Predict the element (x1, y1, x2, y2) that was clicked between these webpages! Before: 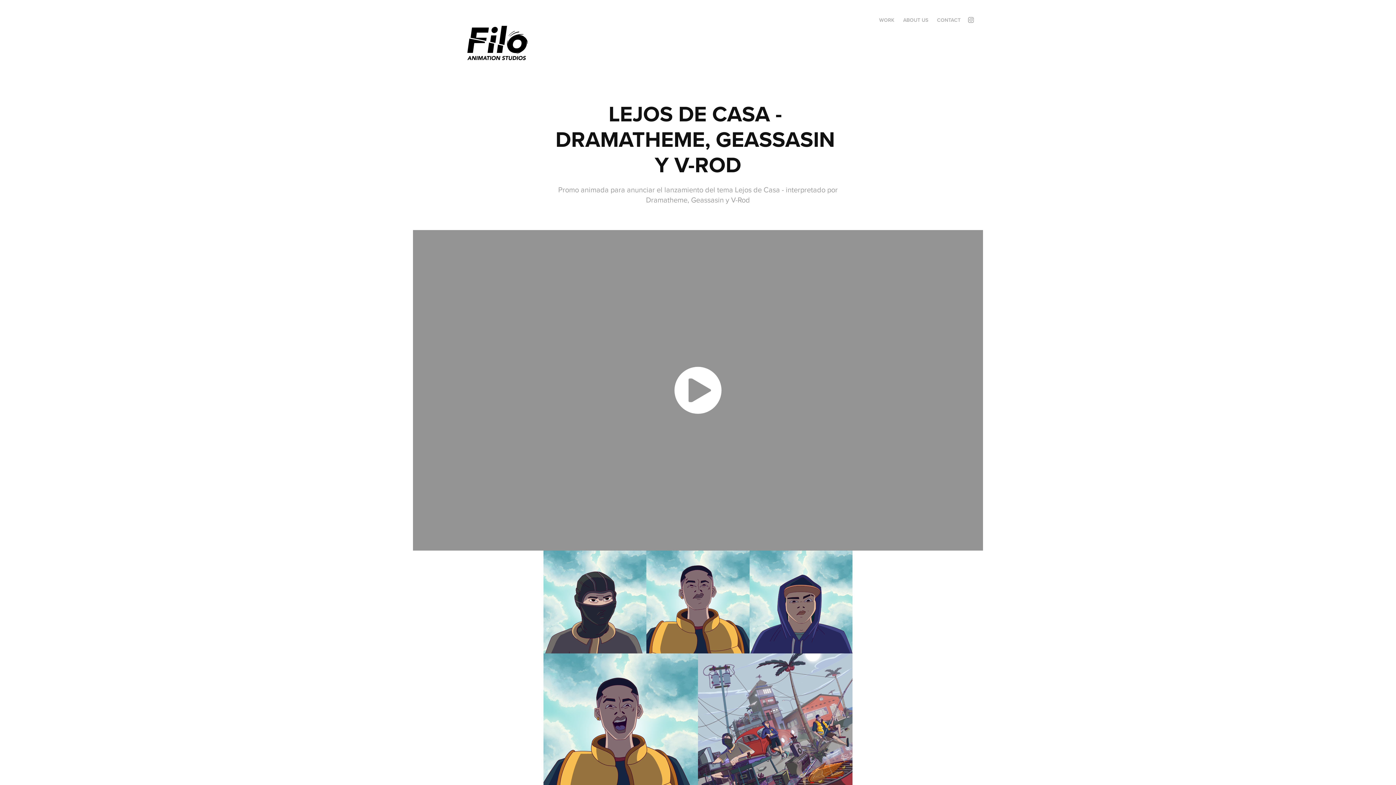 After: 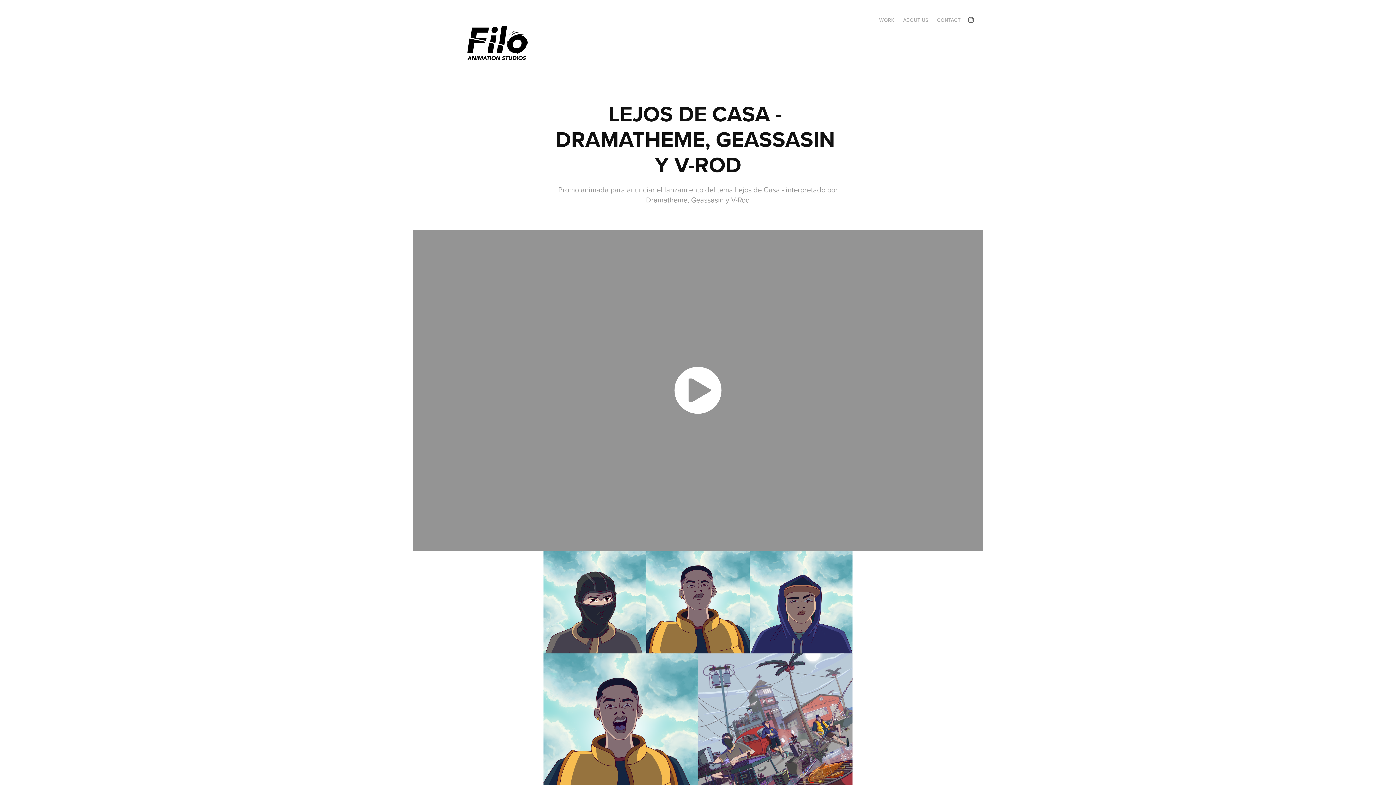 Action: bbox: (965, 14, 976, 25)